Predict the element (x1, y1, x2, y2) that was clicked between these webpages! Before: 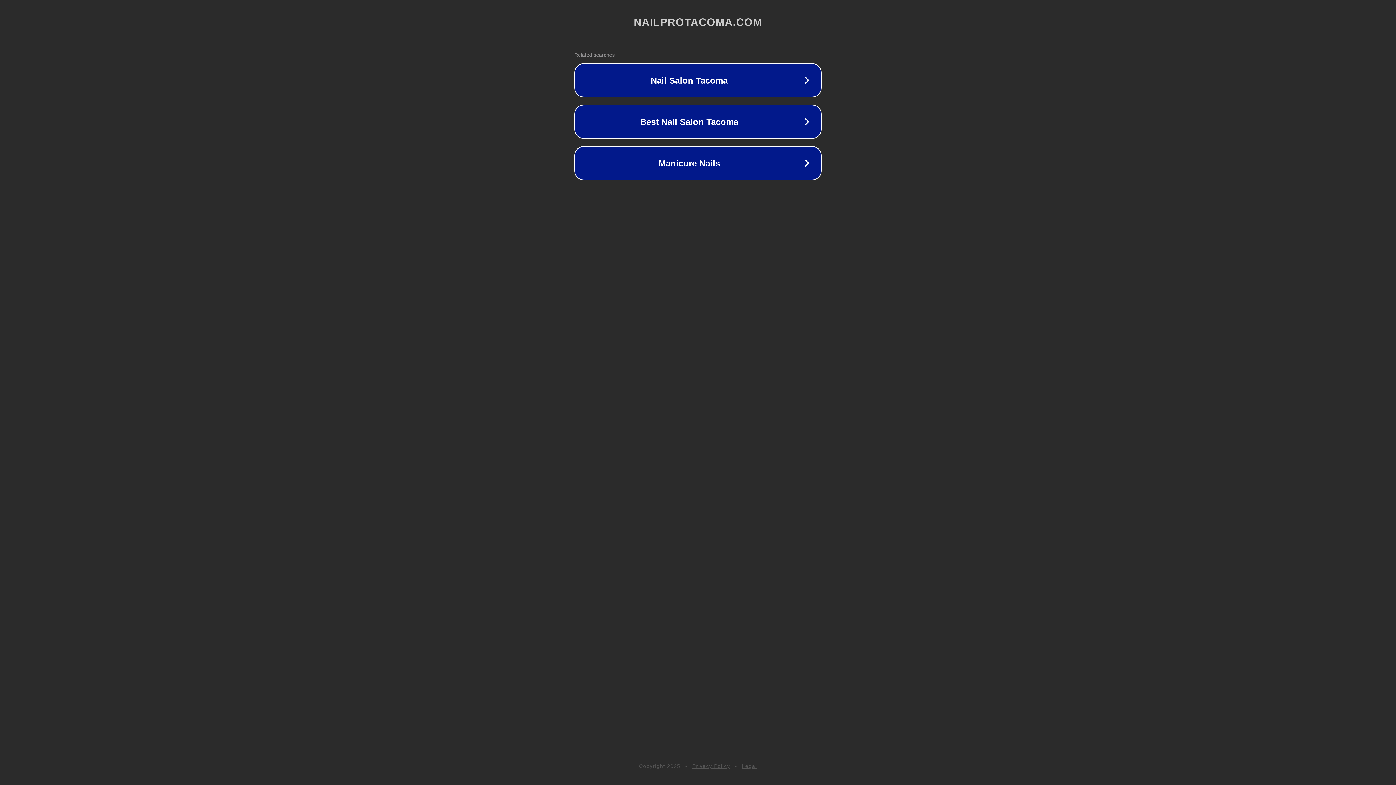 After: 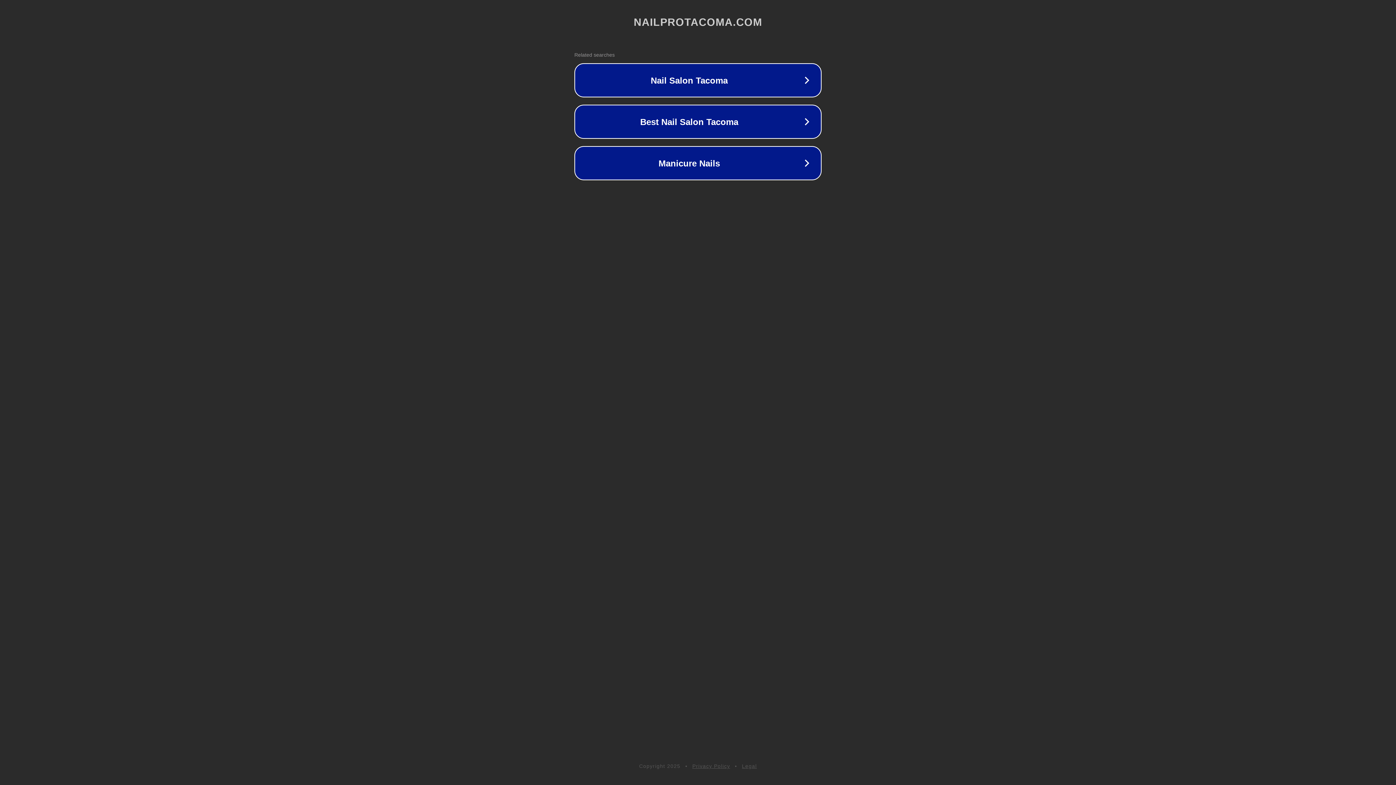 Action: bbox: (742, 763, 757, 769) label: Legal